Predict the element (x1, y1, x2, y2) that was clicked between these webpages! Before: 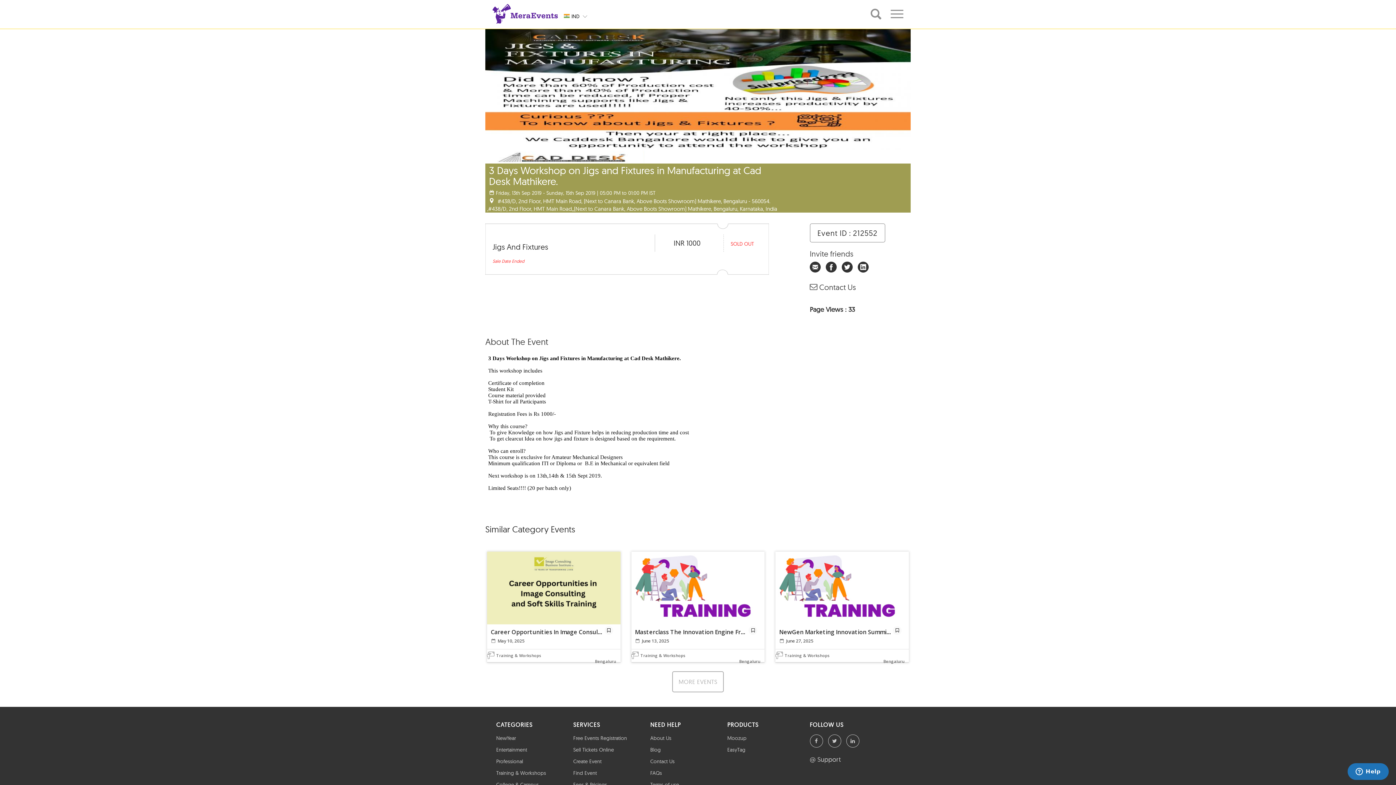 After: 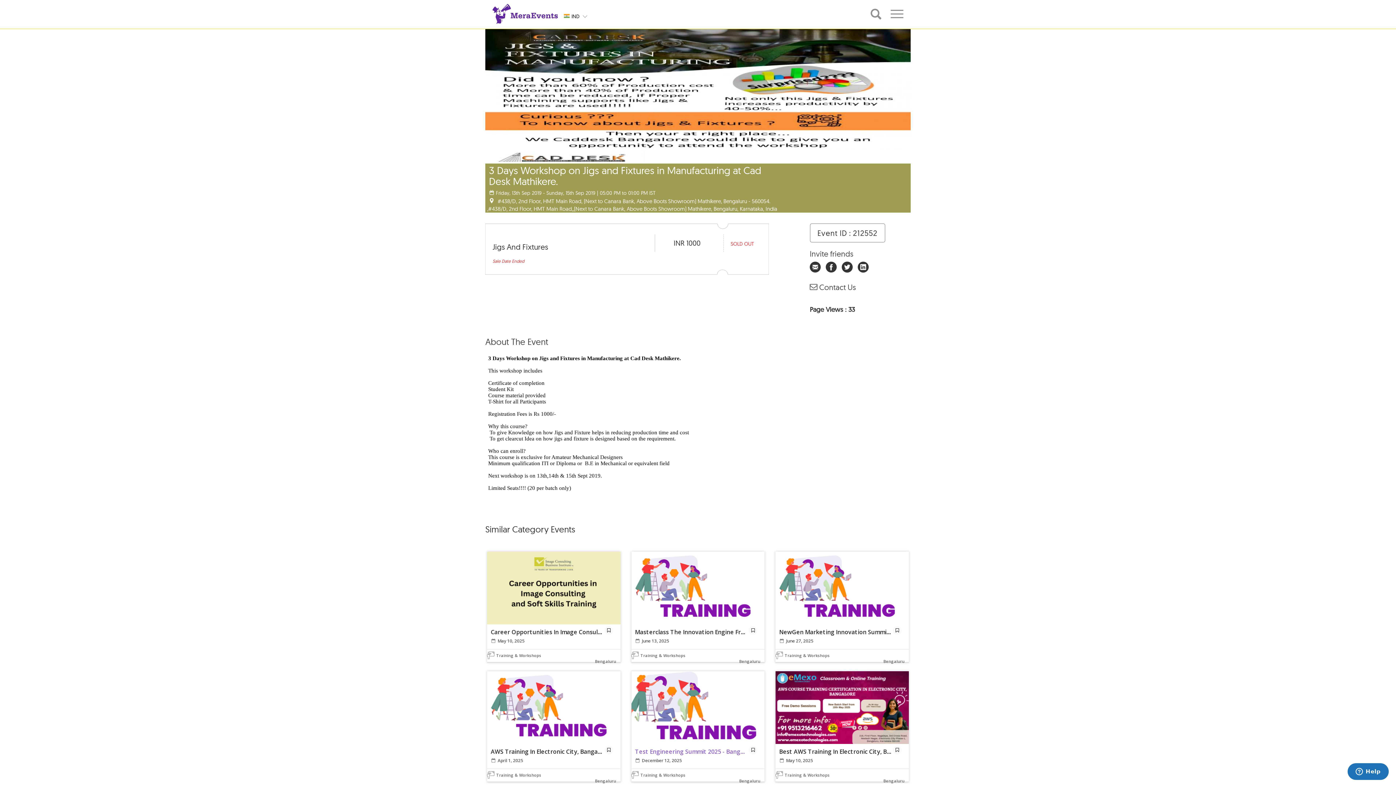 Action: bbox: (672, 671, 724, 692) label: MORE EVENTS